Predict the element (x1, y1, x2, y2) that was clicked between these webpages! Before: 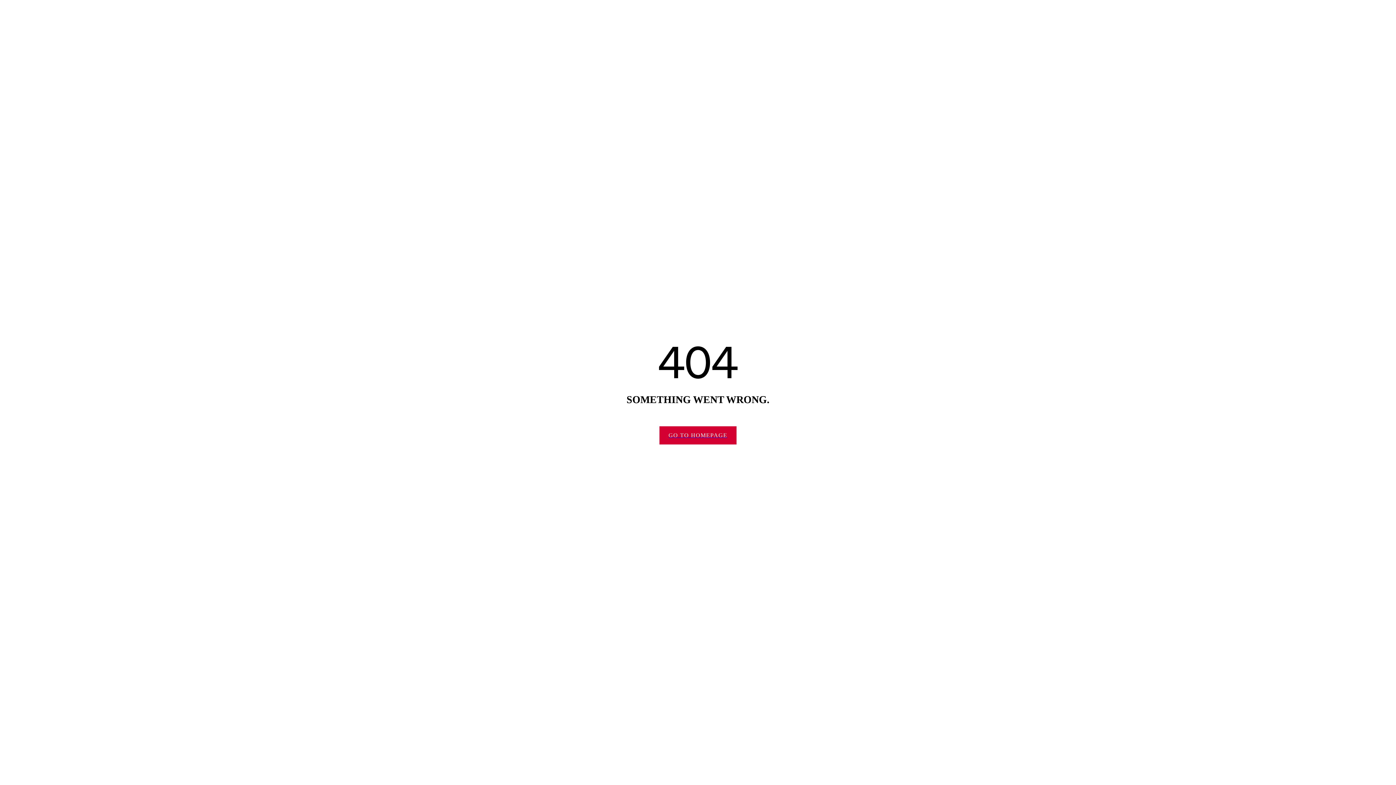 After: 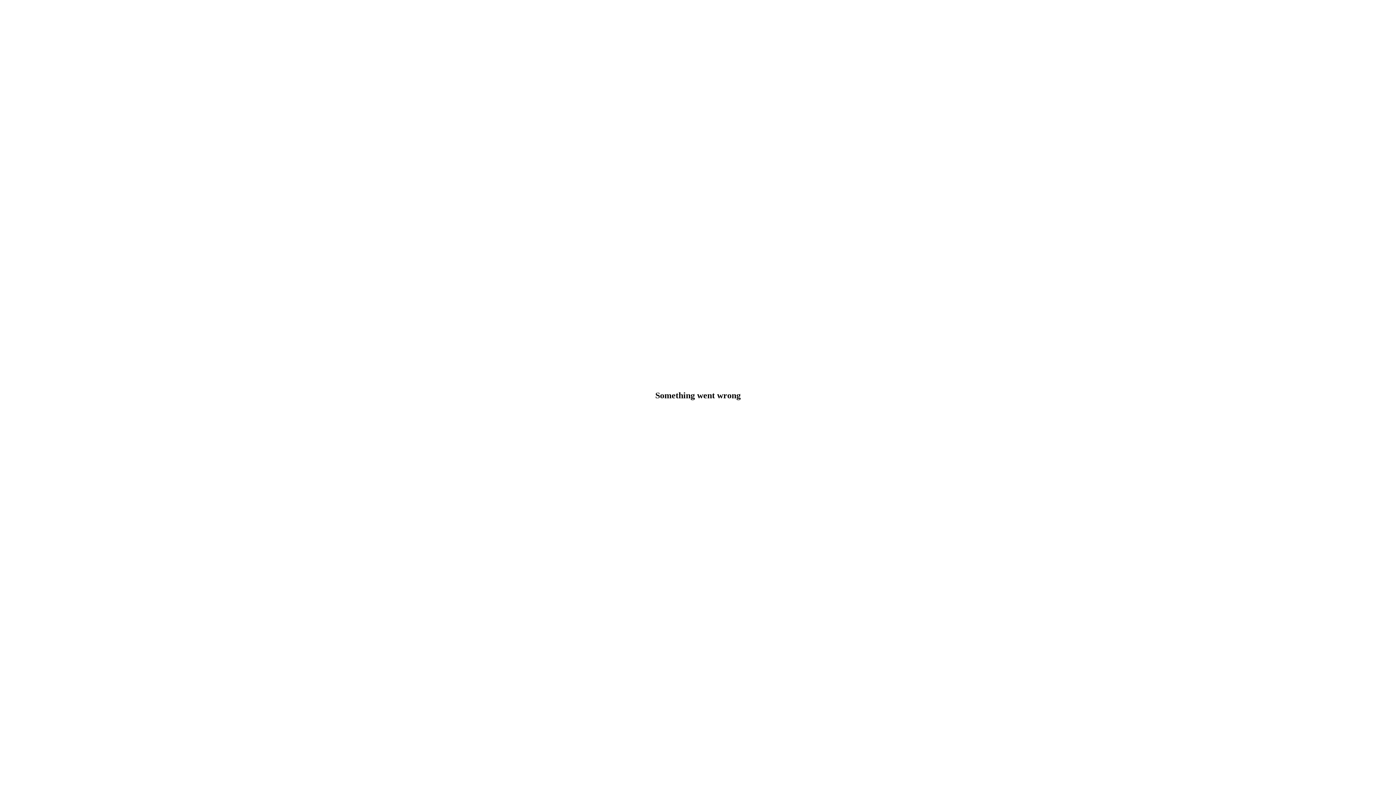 Action: bbox: (659, 426, 736, 444) label: GO TO HOMEPAGE